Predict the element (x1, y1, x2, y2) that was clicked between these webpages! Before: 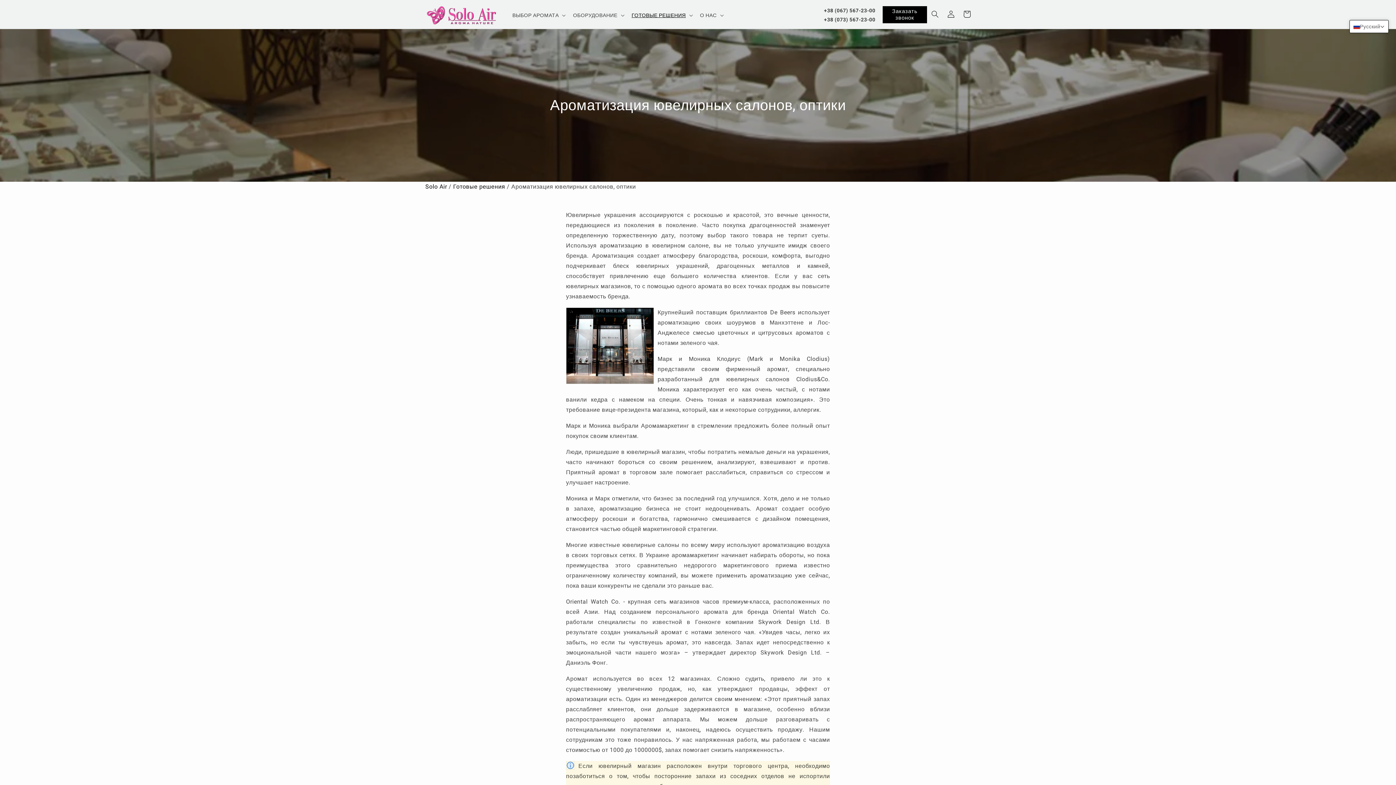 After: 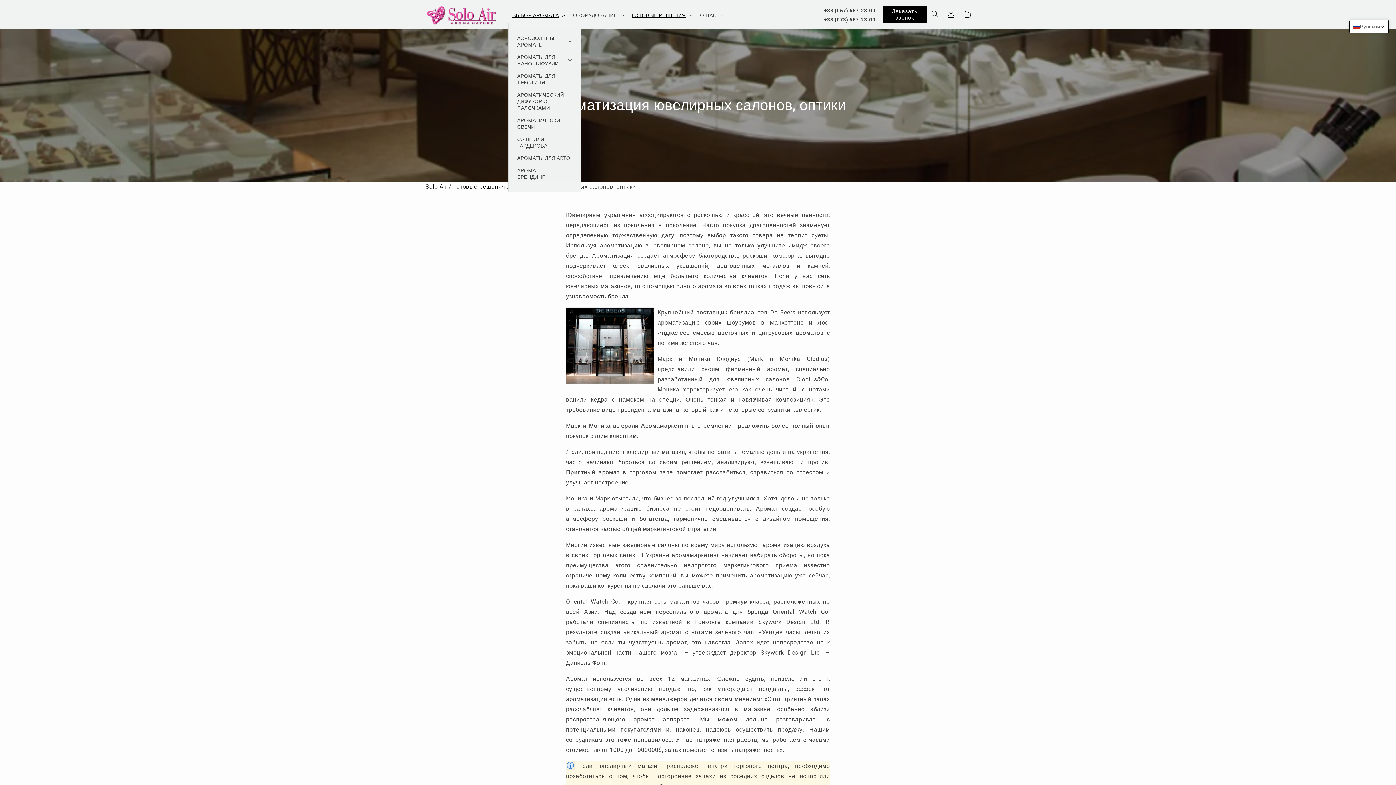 Action: bbox: (508, 7, 568, 22) label: ВЫБОР АРОМАТА